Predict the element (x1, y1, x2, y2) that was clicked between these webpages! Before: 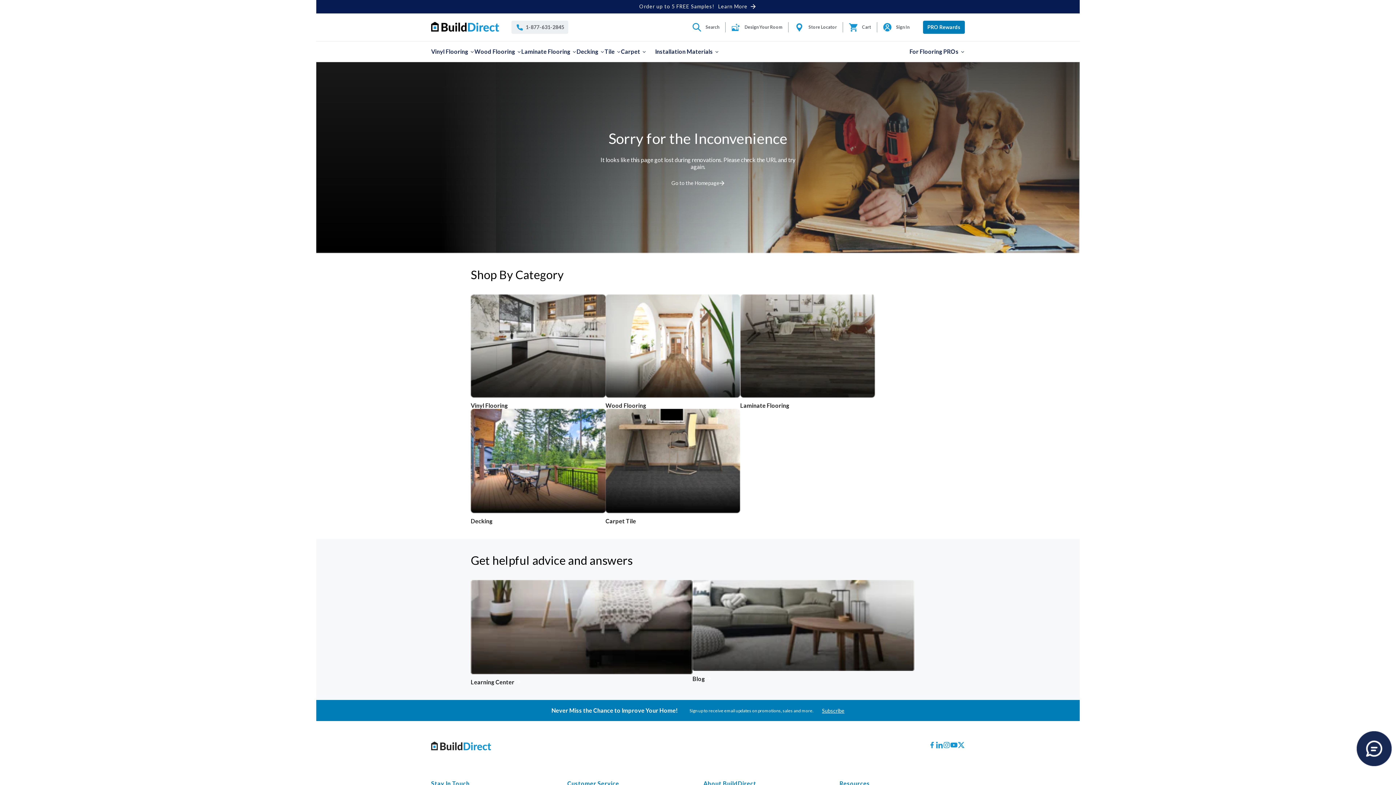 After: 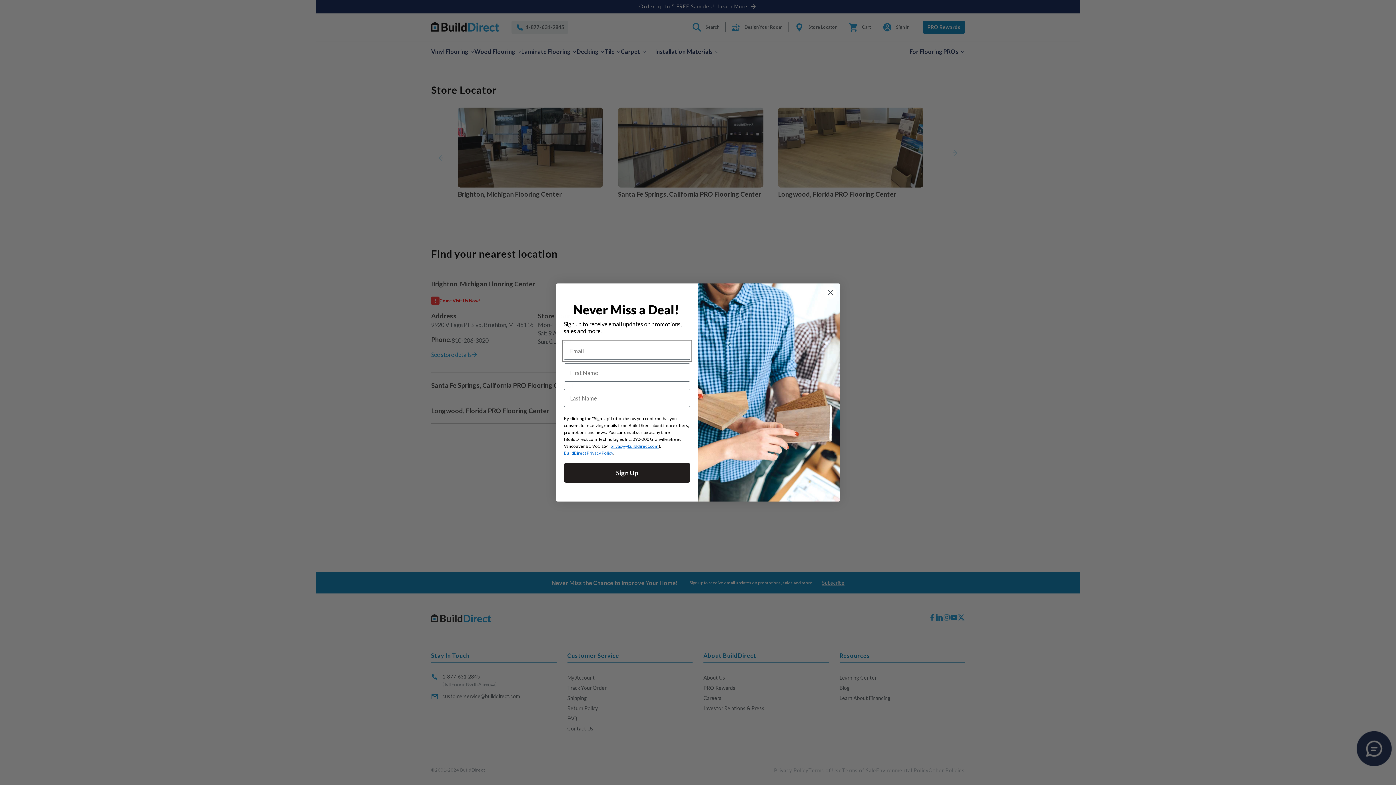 Action: bbox: (794, 22, 837, 32) label: Store Locator